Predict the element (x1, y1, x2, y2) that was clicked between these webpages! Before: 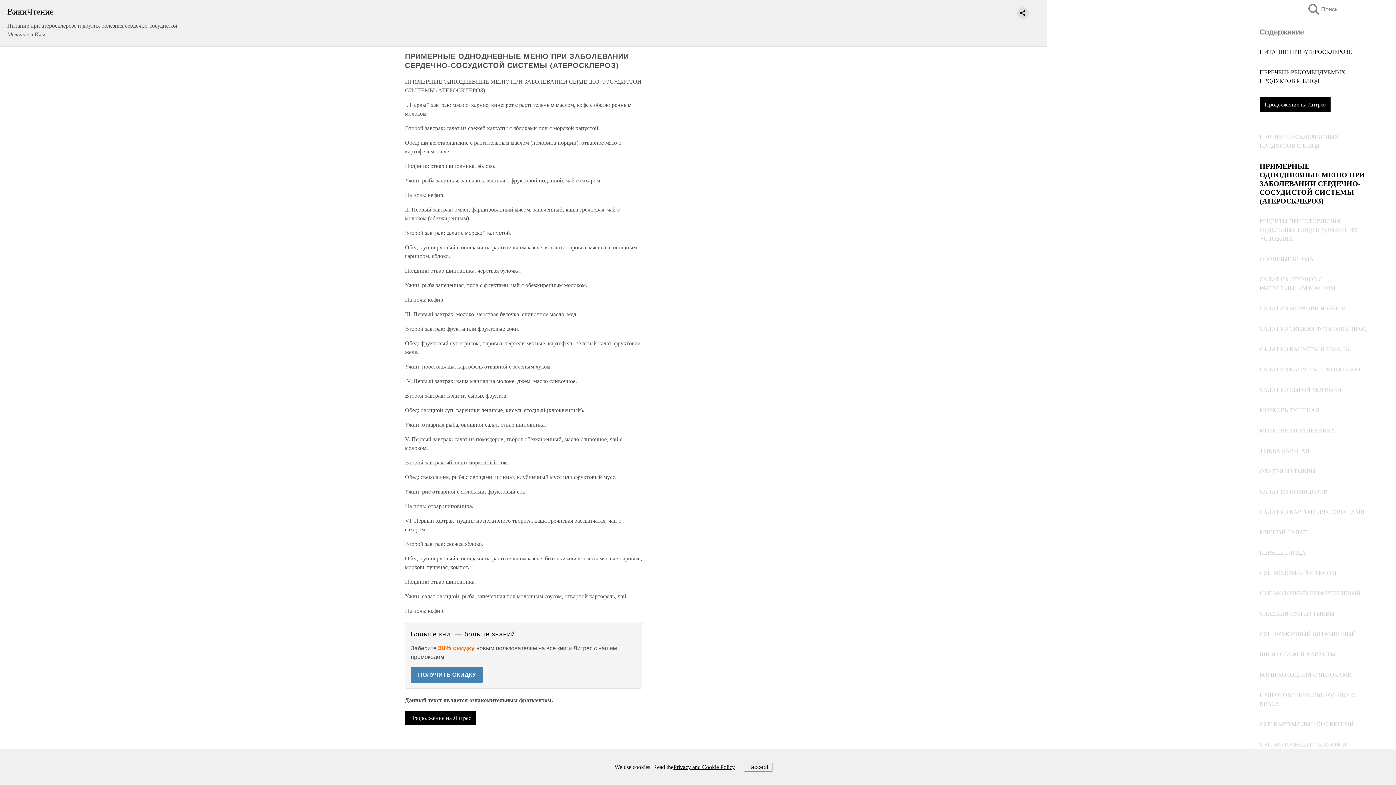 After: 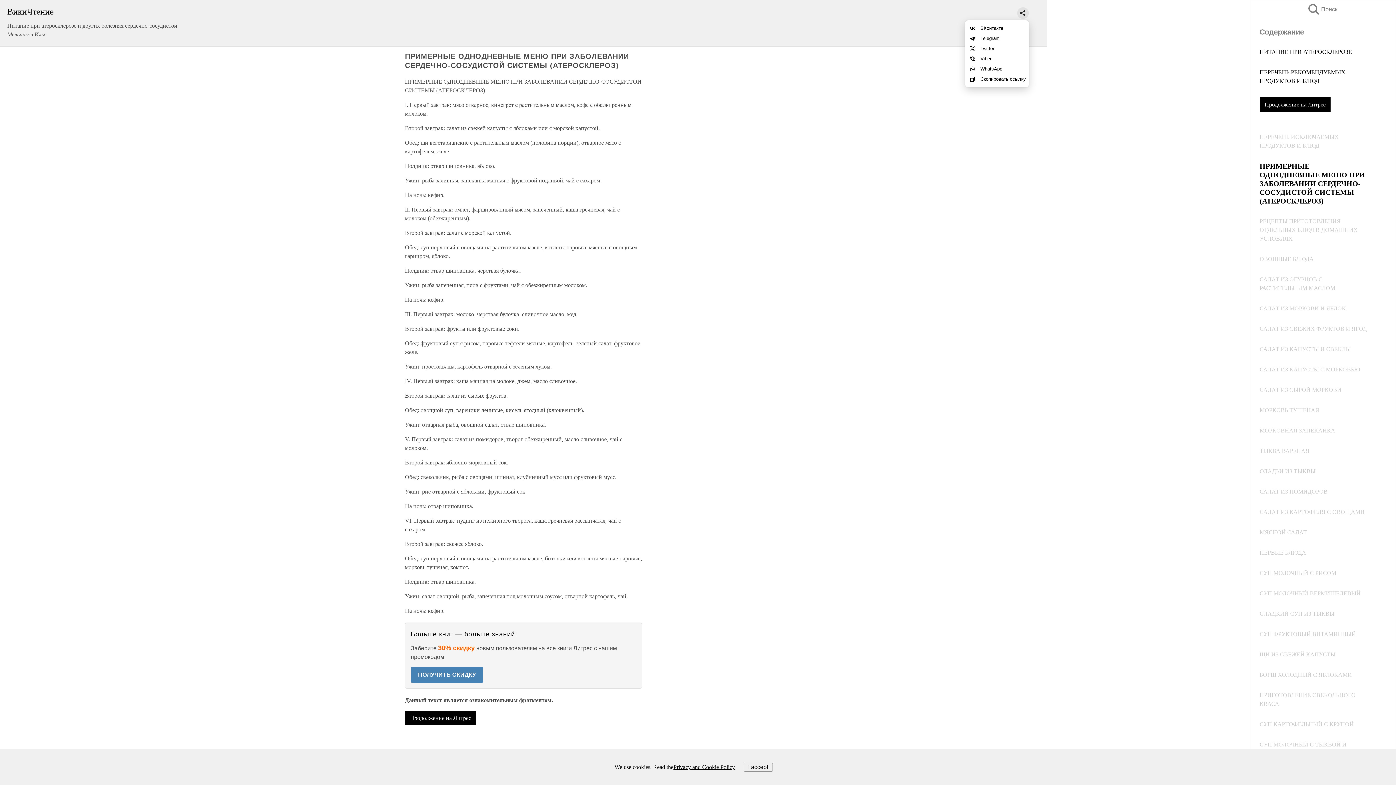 Action: bbox: (1017, 7, 1029, 18)